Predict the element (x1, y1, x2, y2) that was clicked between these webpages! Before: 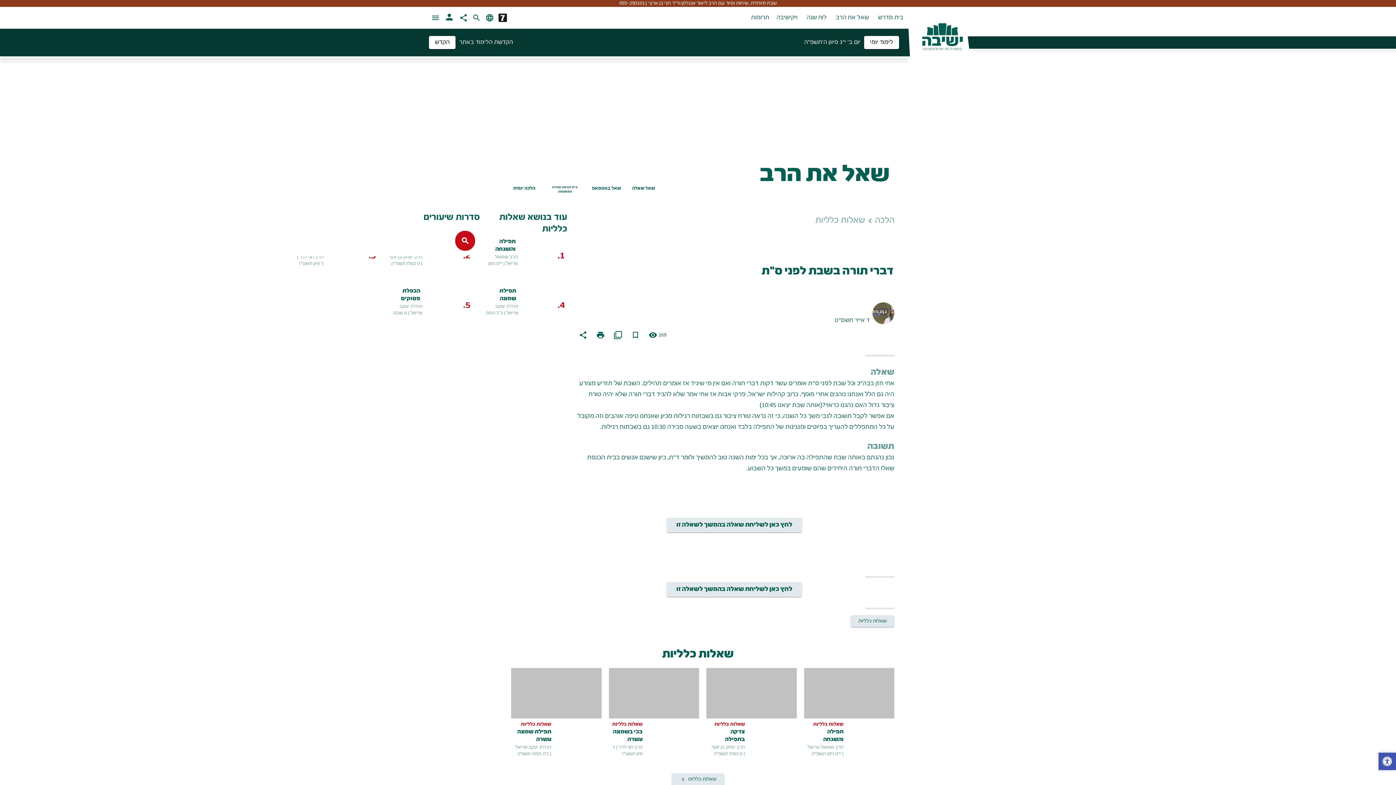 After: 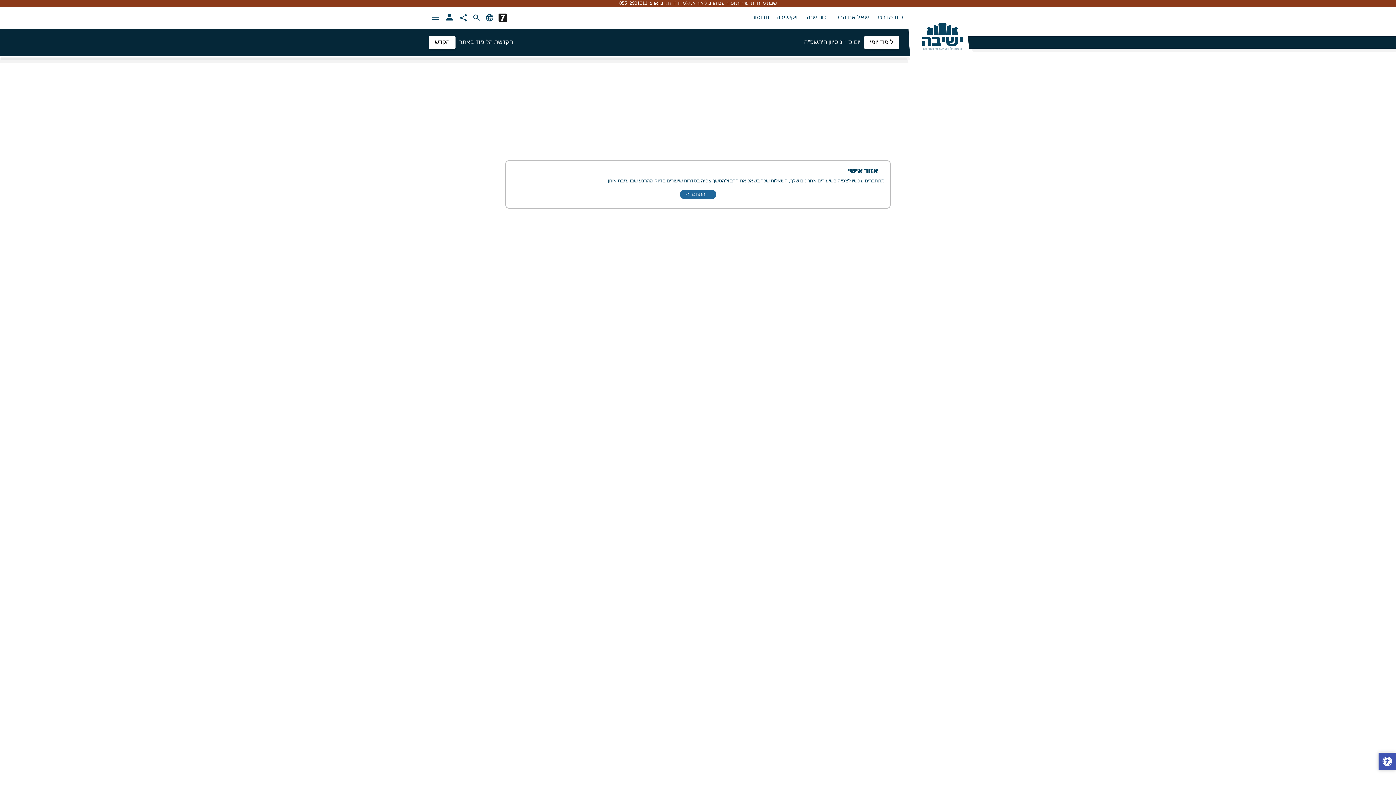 Action: label: person bbox: (444, 11, 453, 23)